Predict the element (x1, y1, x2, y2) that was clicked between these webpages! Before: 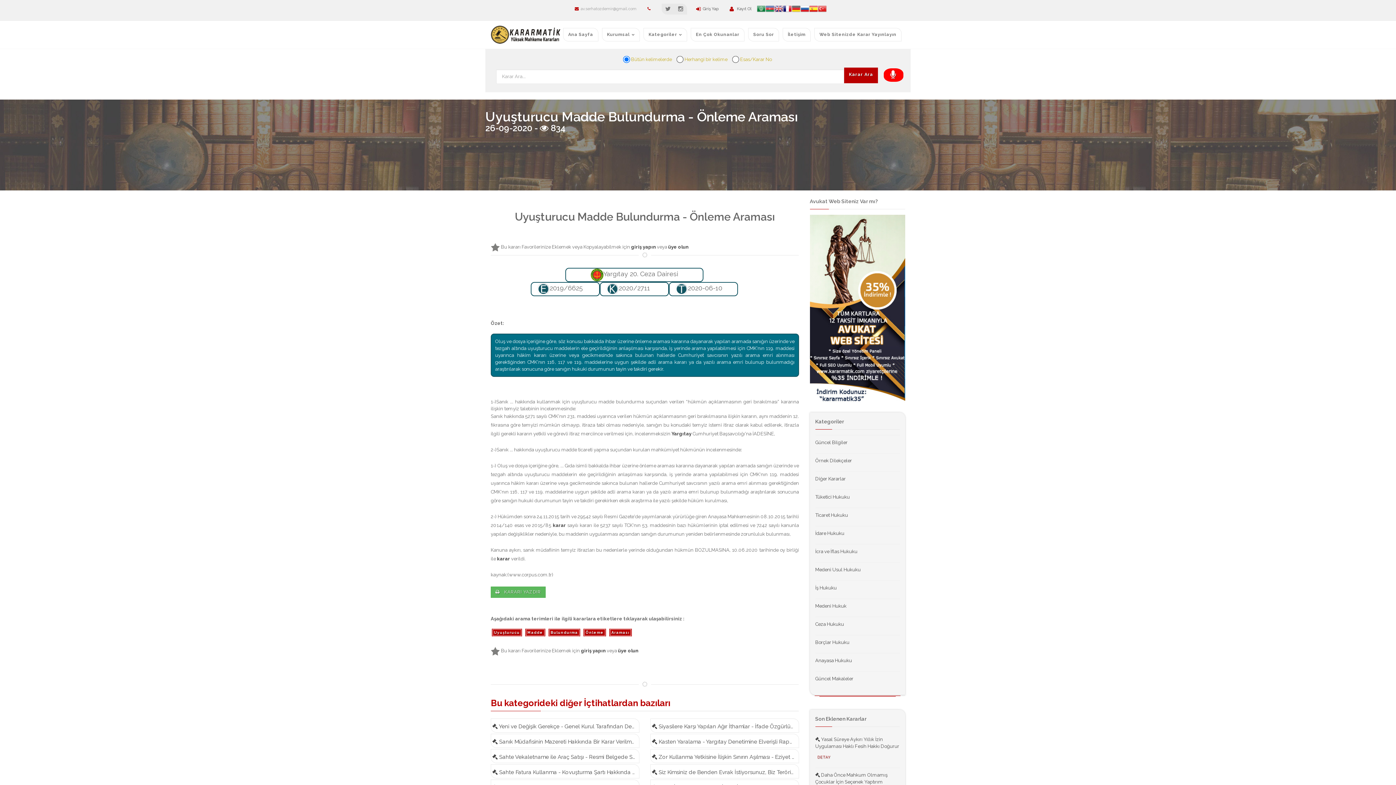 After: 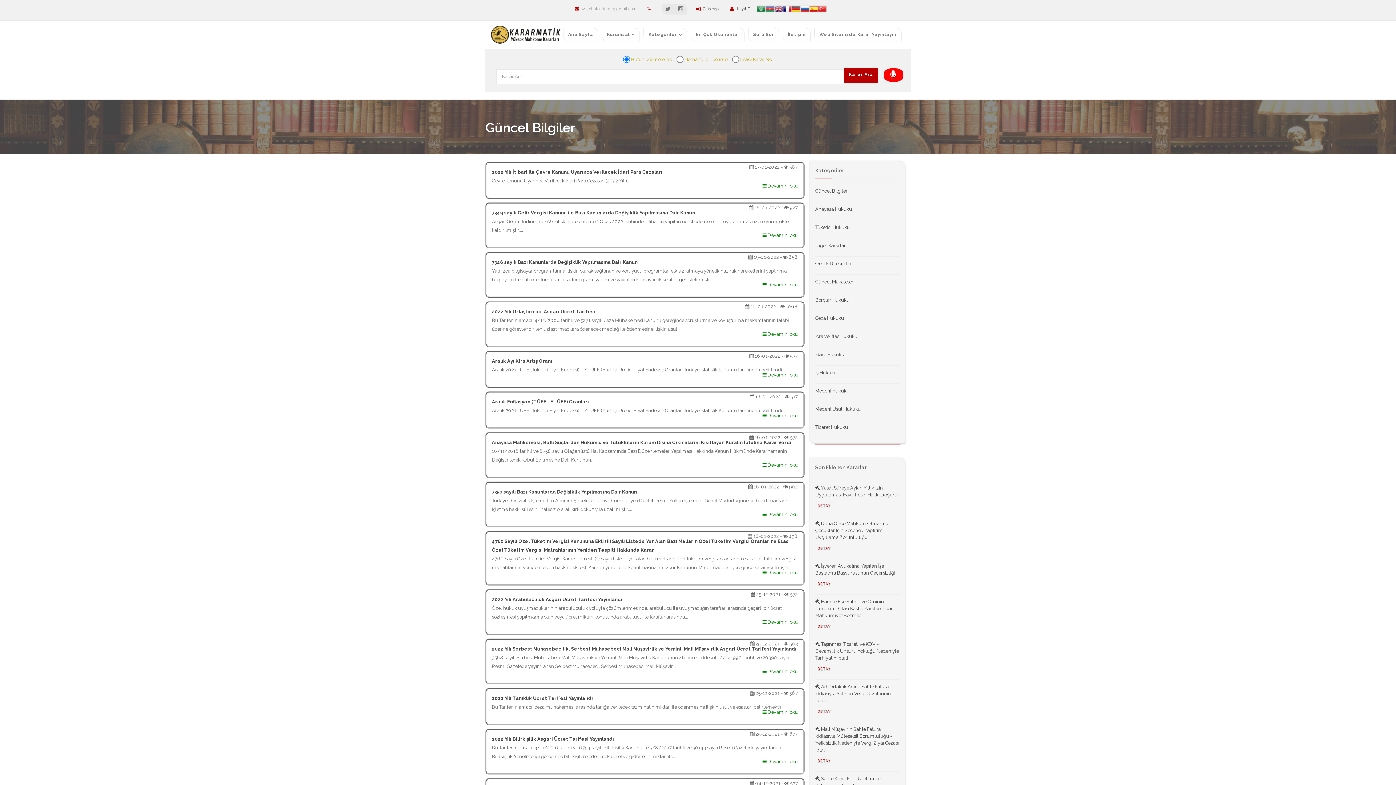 Action: bbox: (815, 440, 847, 445) label: Güncel Bilgiler